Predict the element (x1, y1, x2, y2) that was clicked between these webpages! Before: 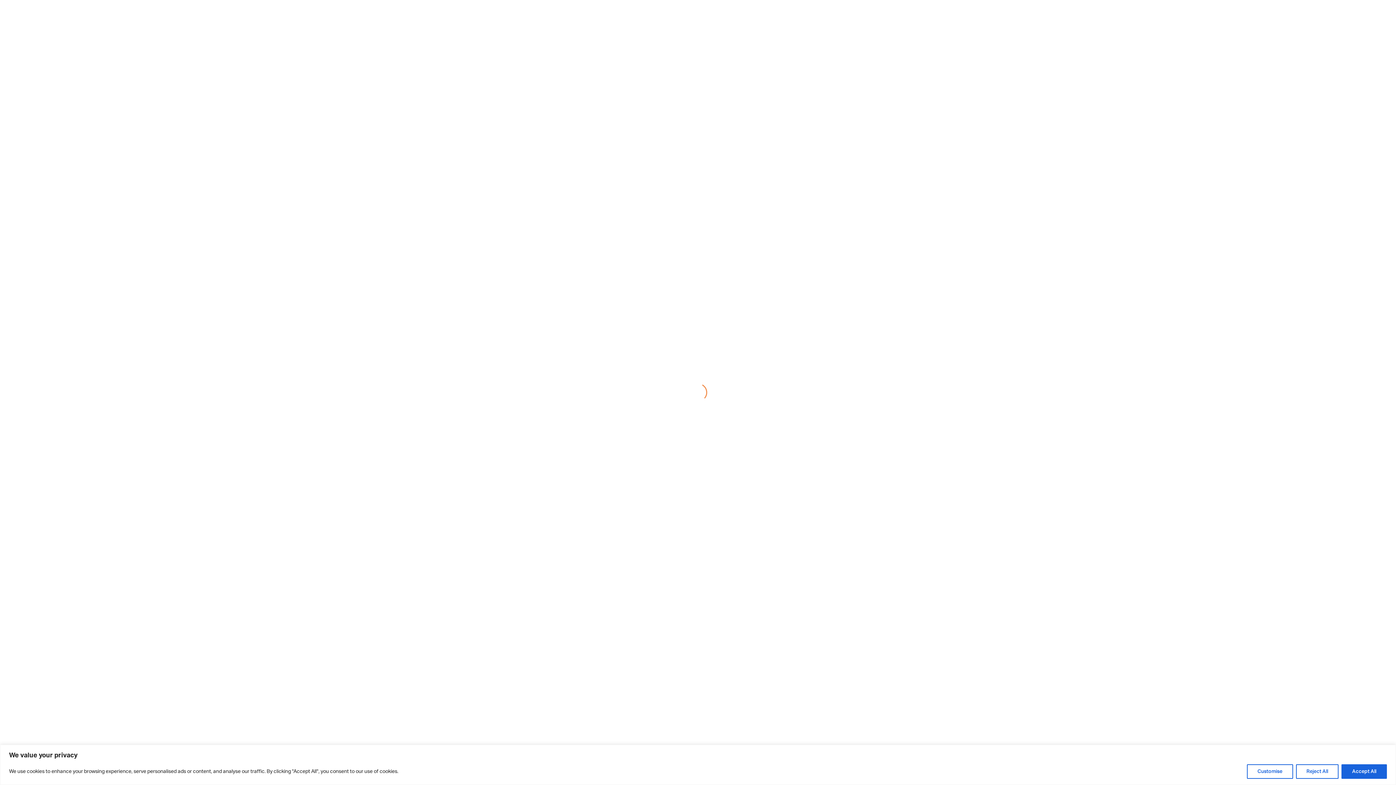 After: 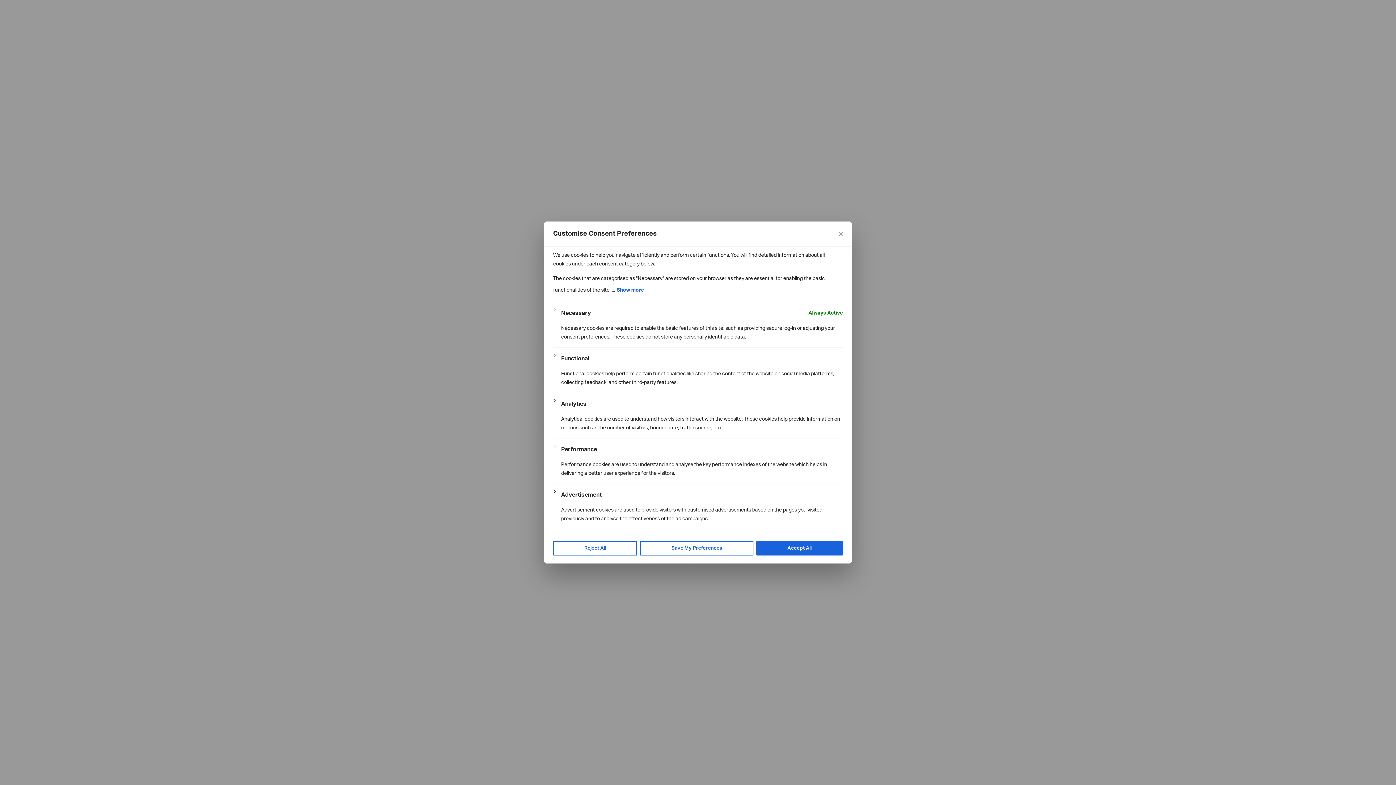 Action: bbox: (1247, 764, 1293, 779) label: Customise